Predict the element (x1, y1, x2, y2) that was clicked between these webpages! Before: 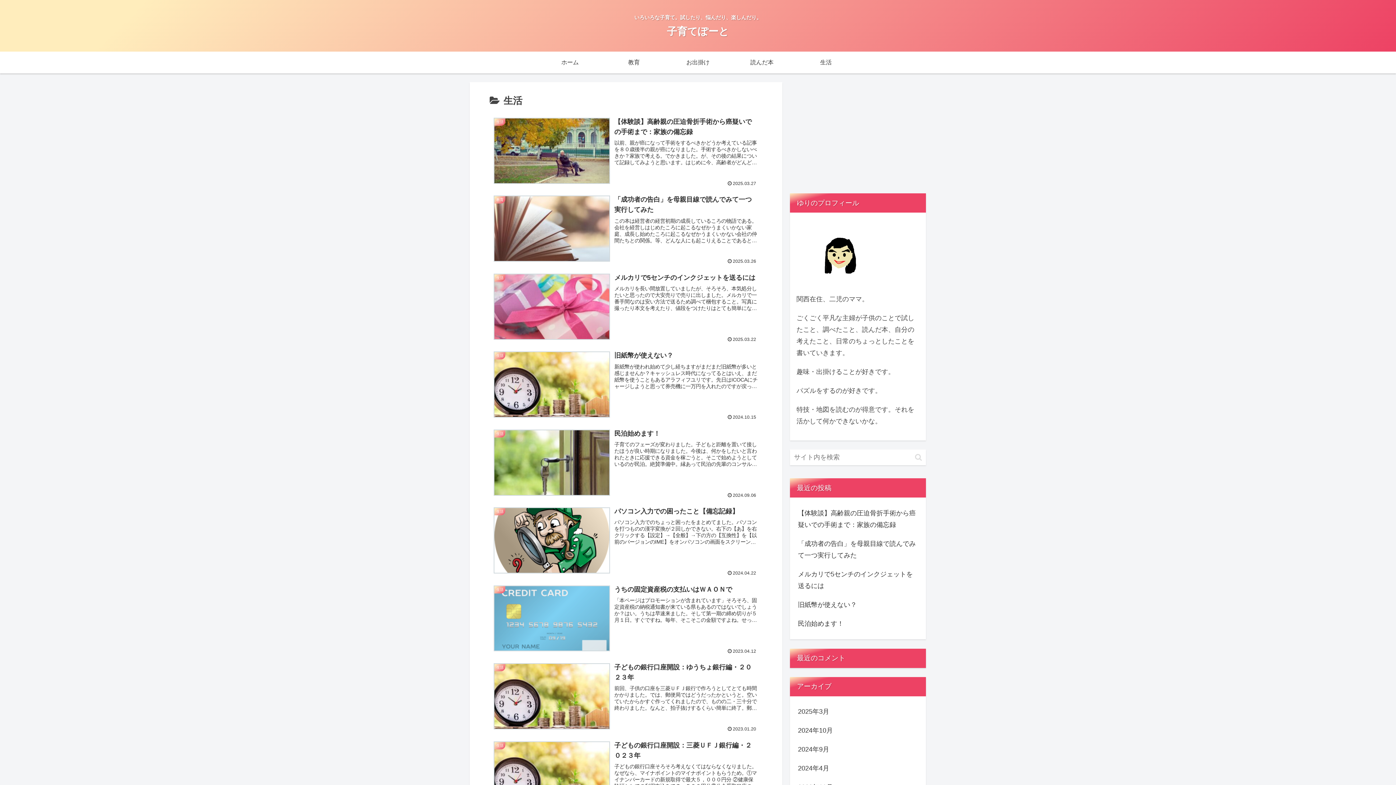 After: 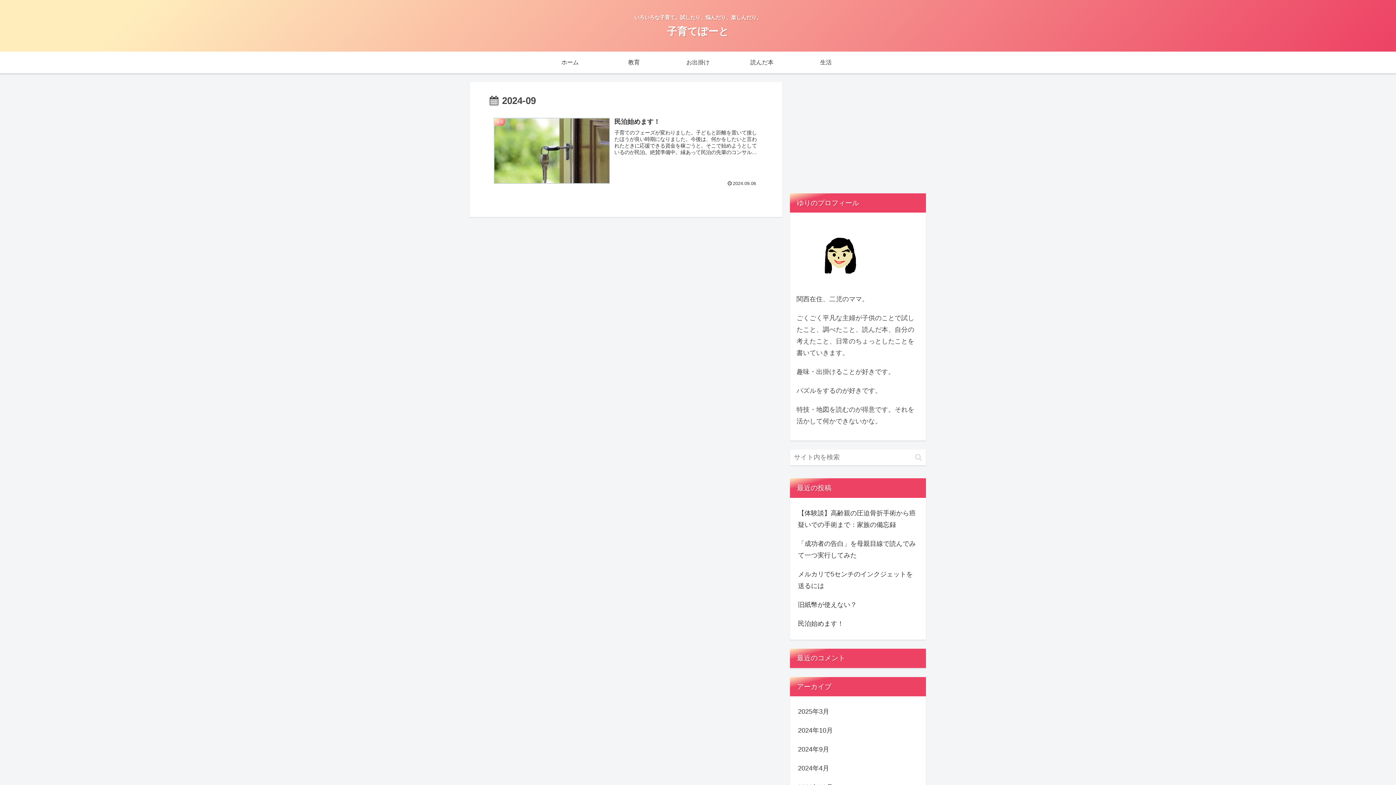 Action: label: 2024年9月 bbox: (796, 740, 919, 759)